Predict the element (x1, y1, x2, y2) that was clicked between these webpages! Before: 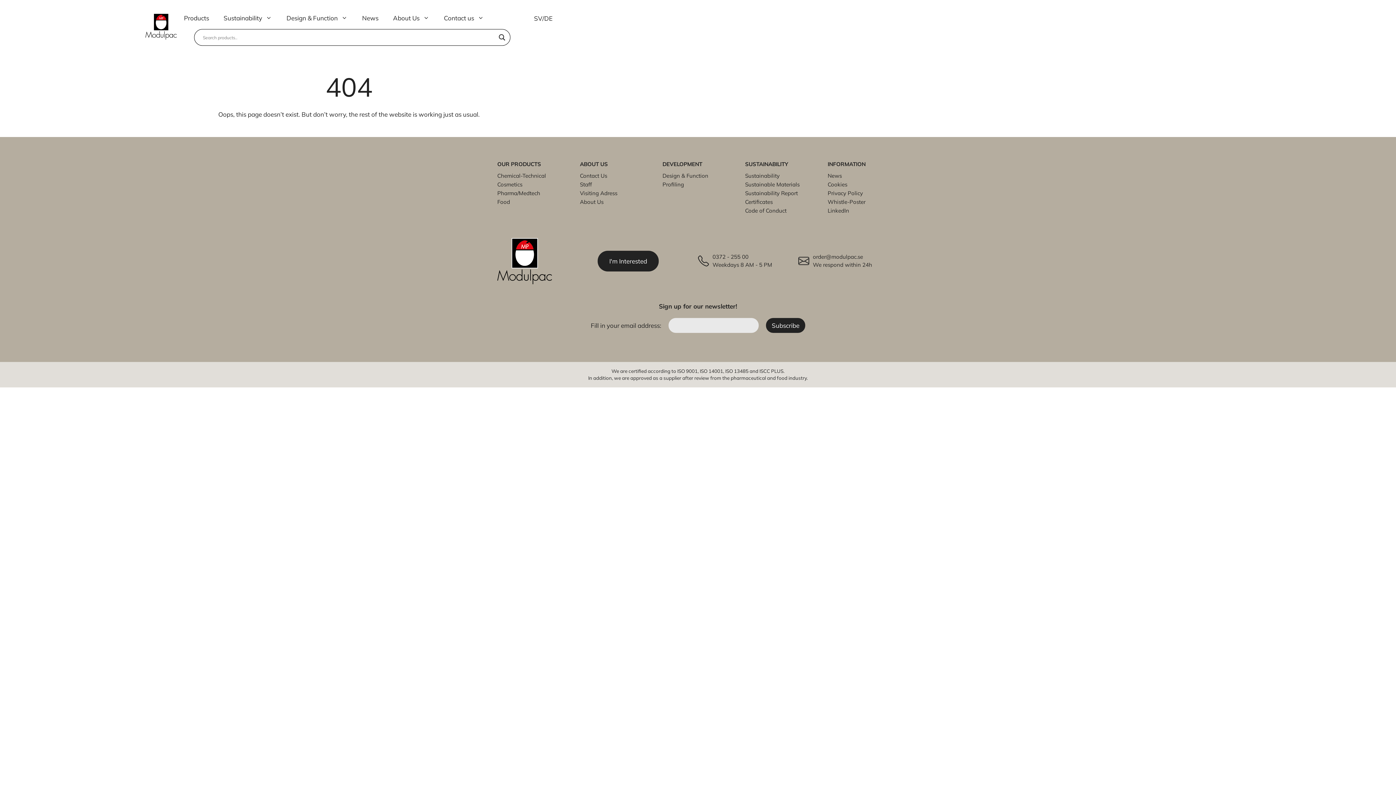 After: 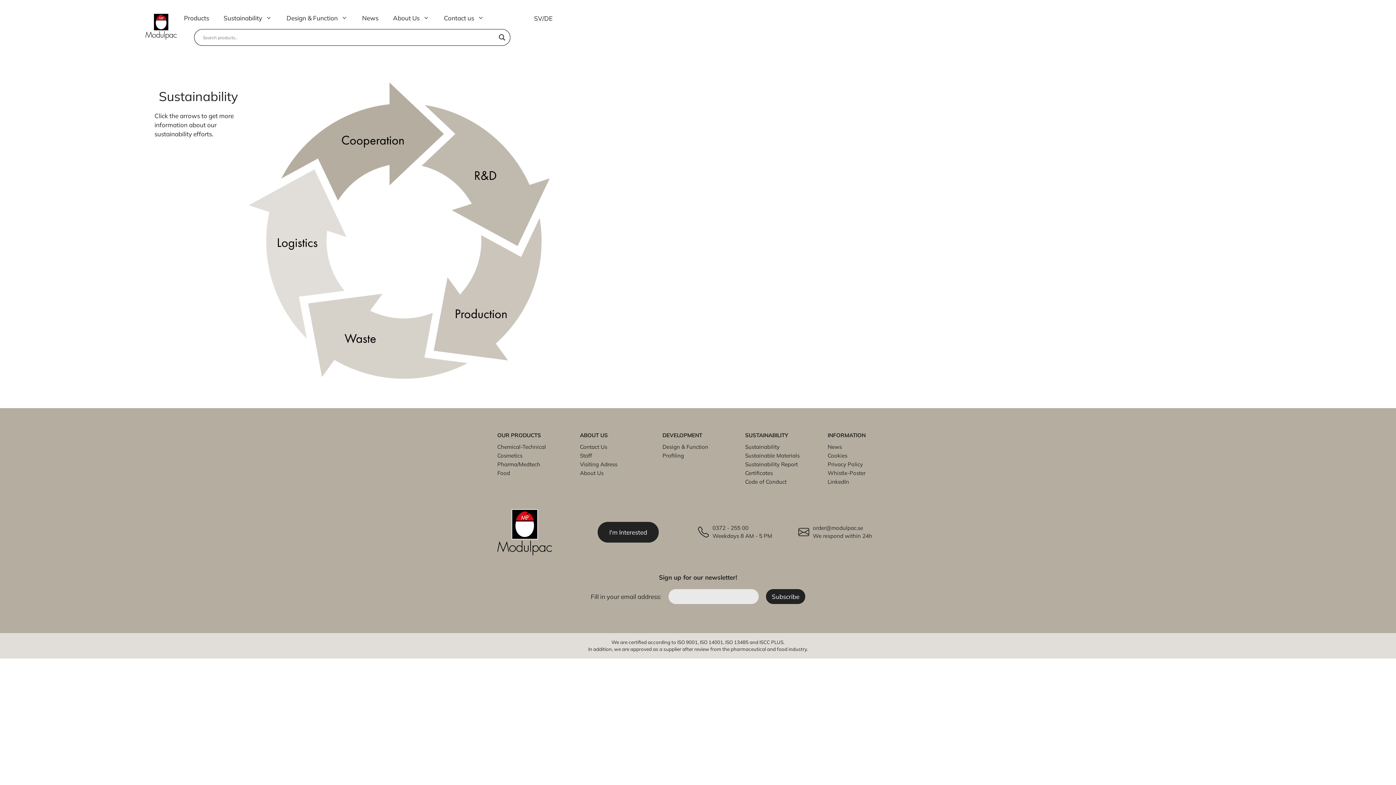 Action: label: Sustainability bbox: (216, 7, 279, 29)